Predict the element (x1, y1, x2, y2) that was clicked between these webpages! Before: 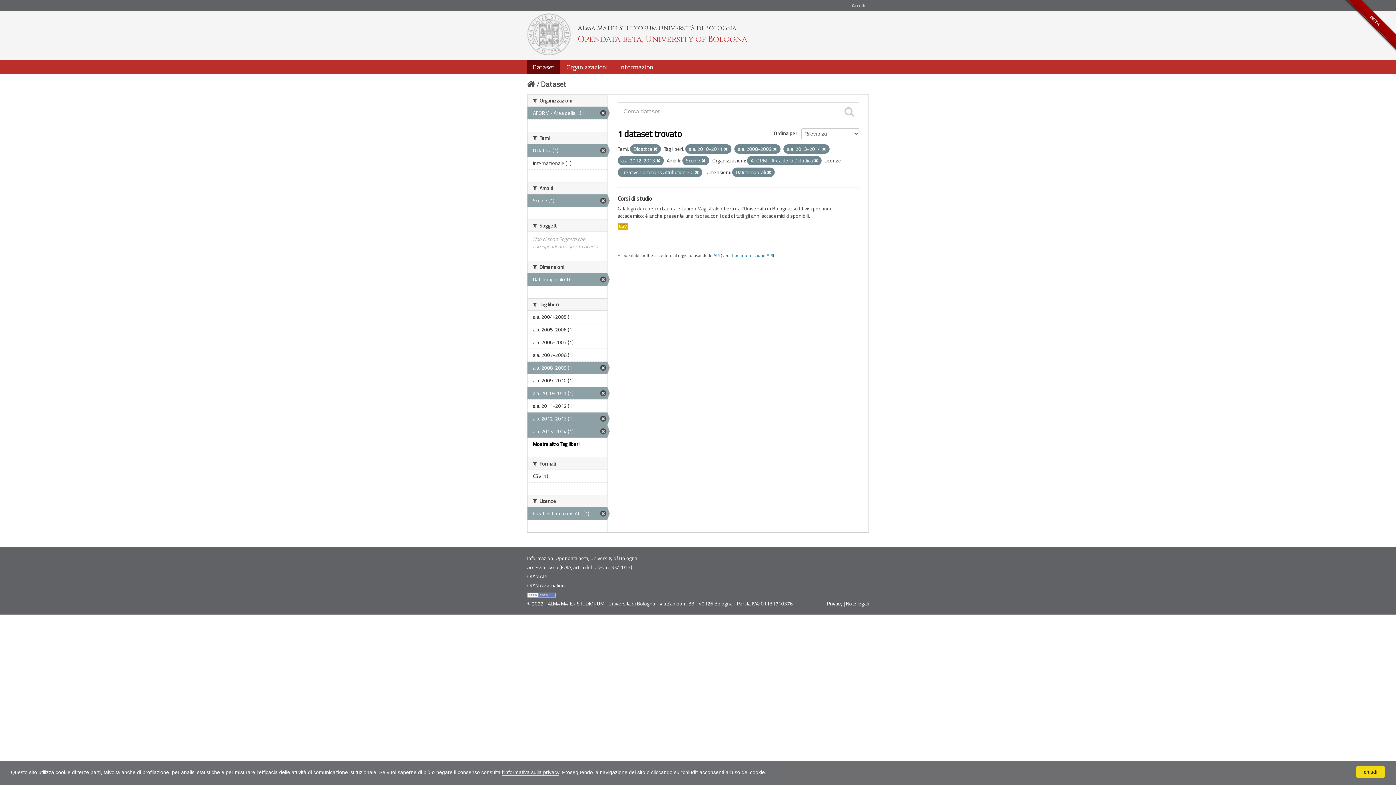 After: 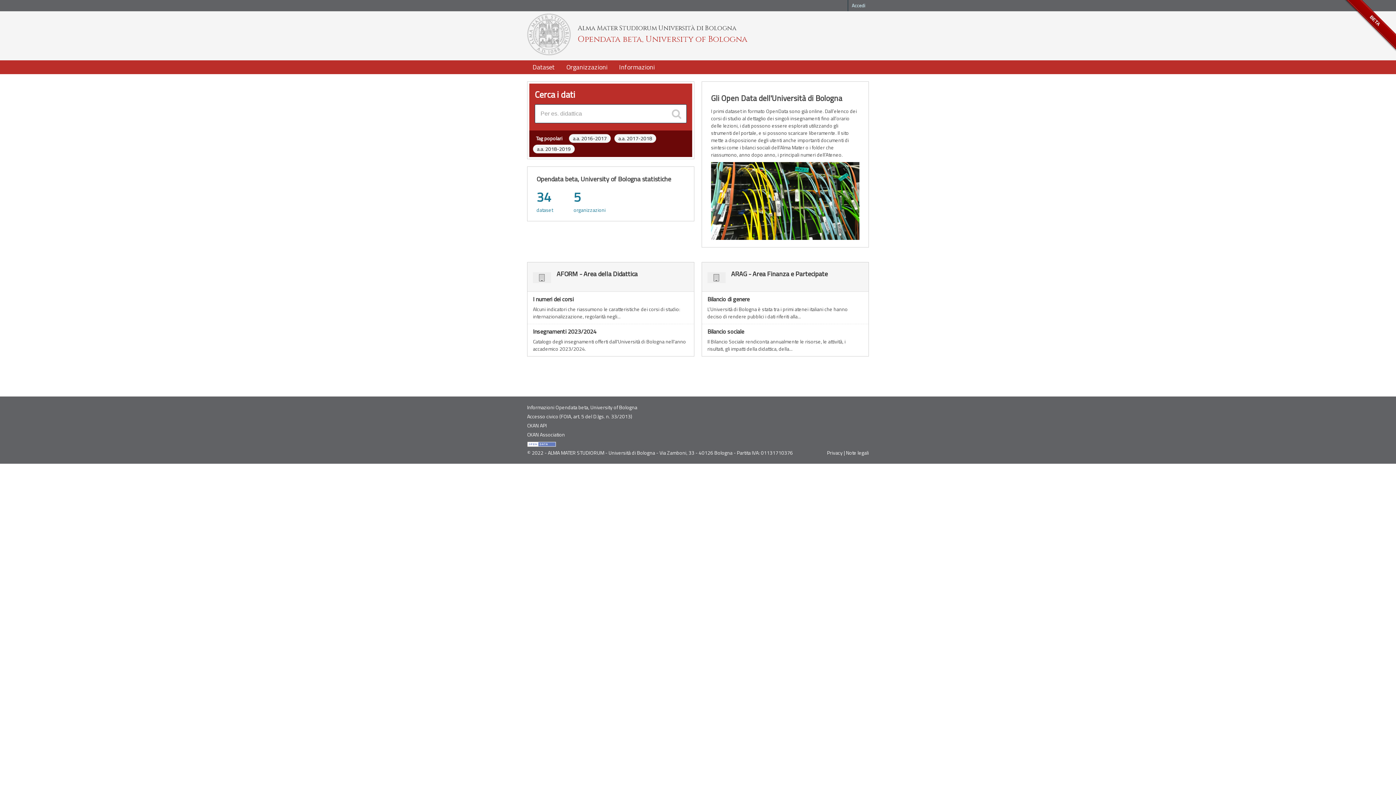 Action: bbox: (527, 29, 570, 37)